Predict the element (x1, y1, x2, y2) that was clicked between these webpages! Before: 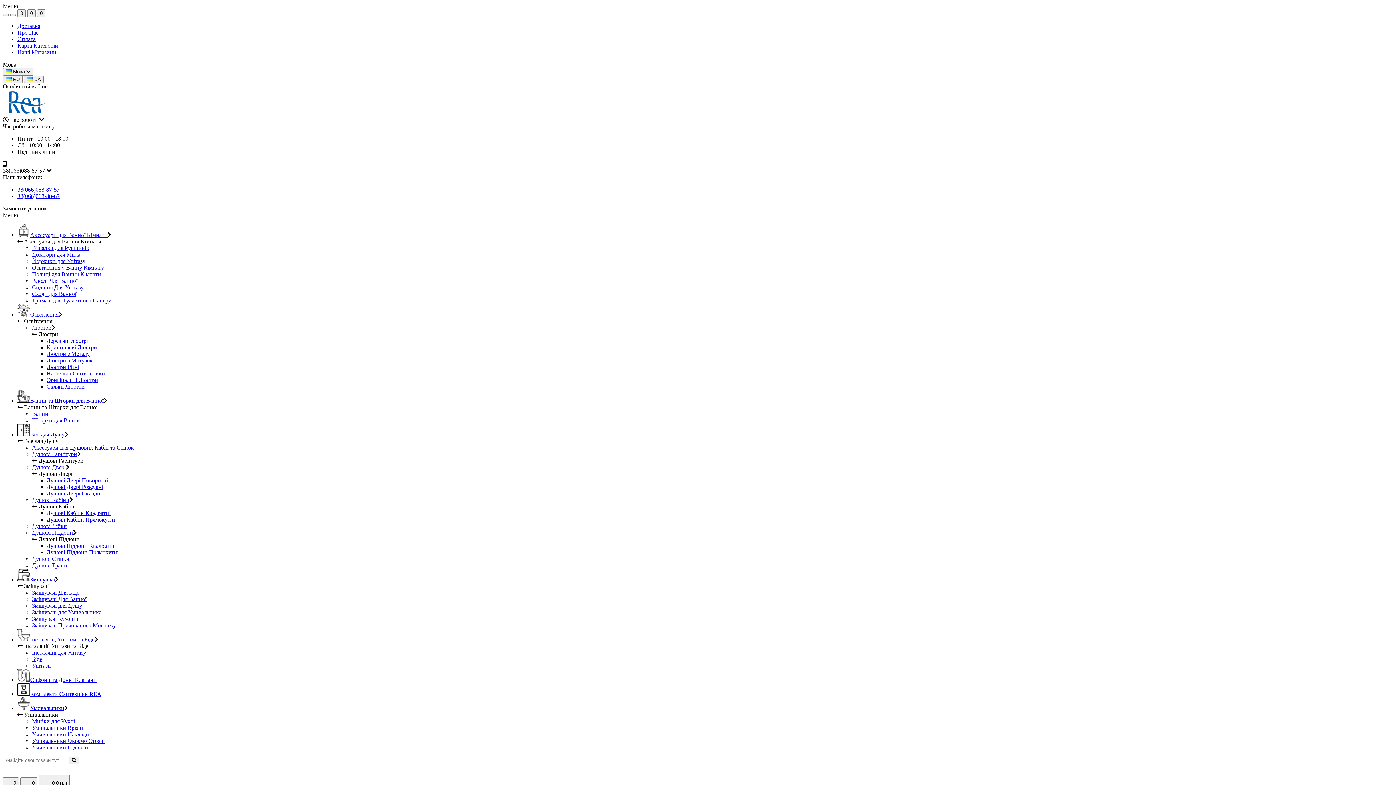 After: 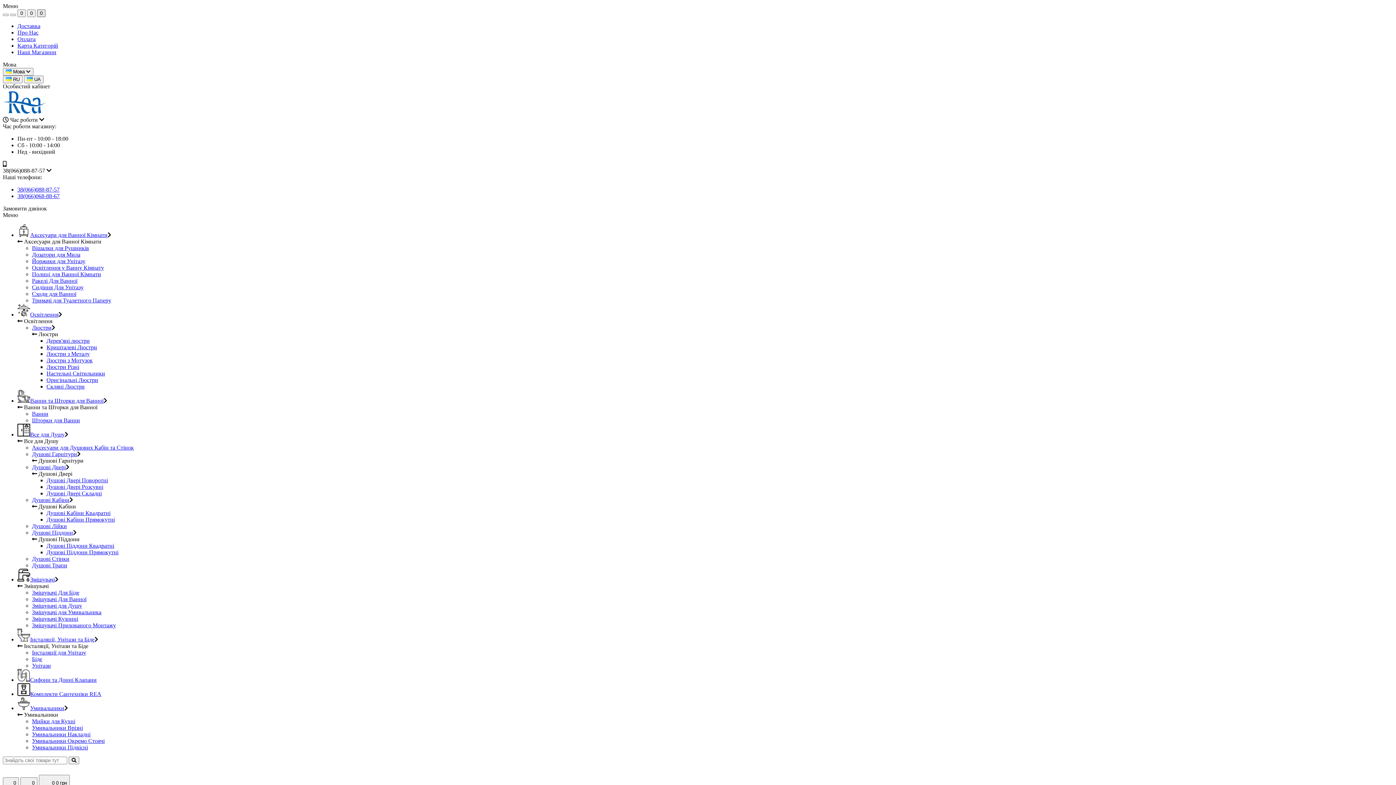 Action: label: Cart bbox: (37, 9, 45, 17)